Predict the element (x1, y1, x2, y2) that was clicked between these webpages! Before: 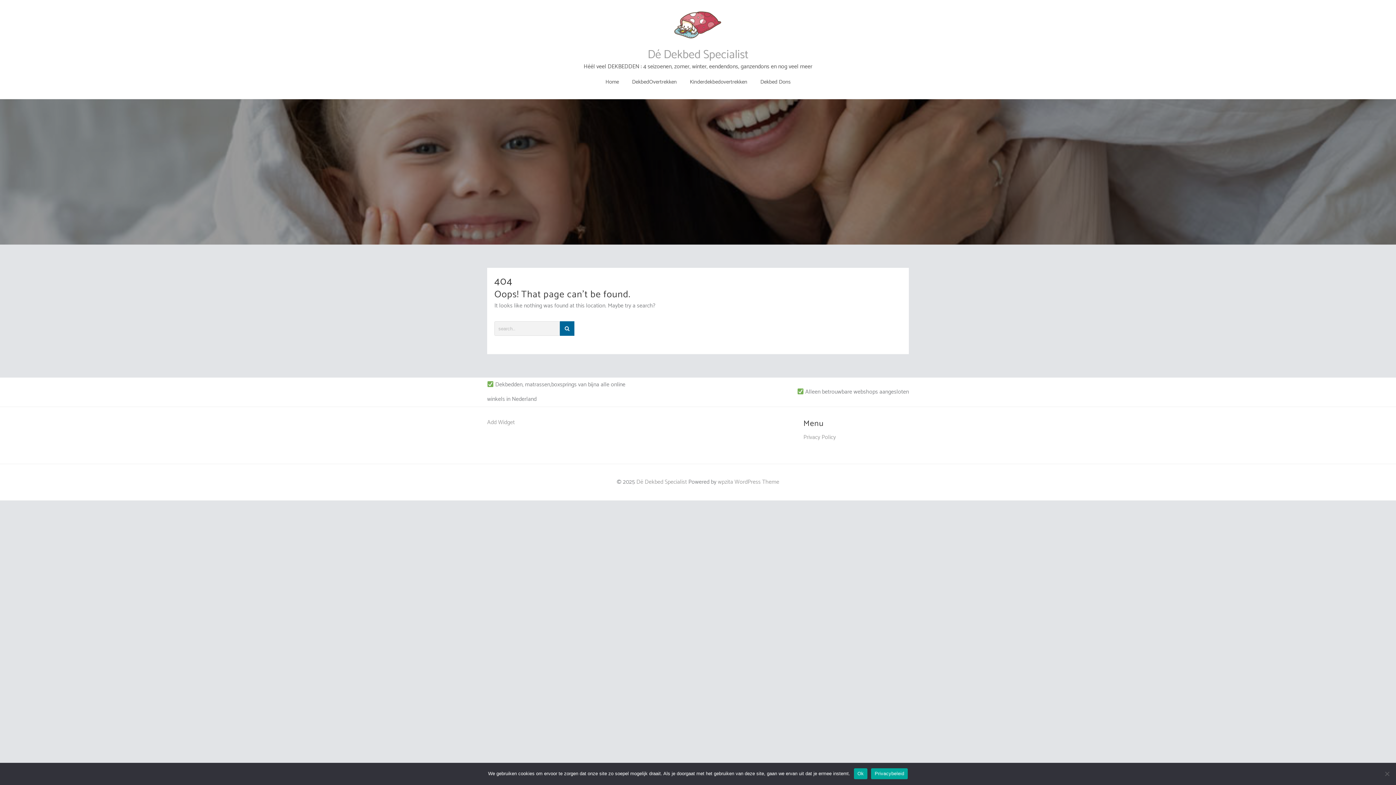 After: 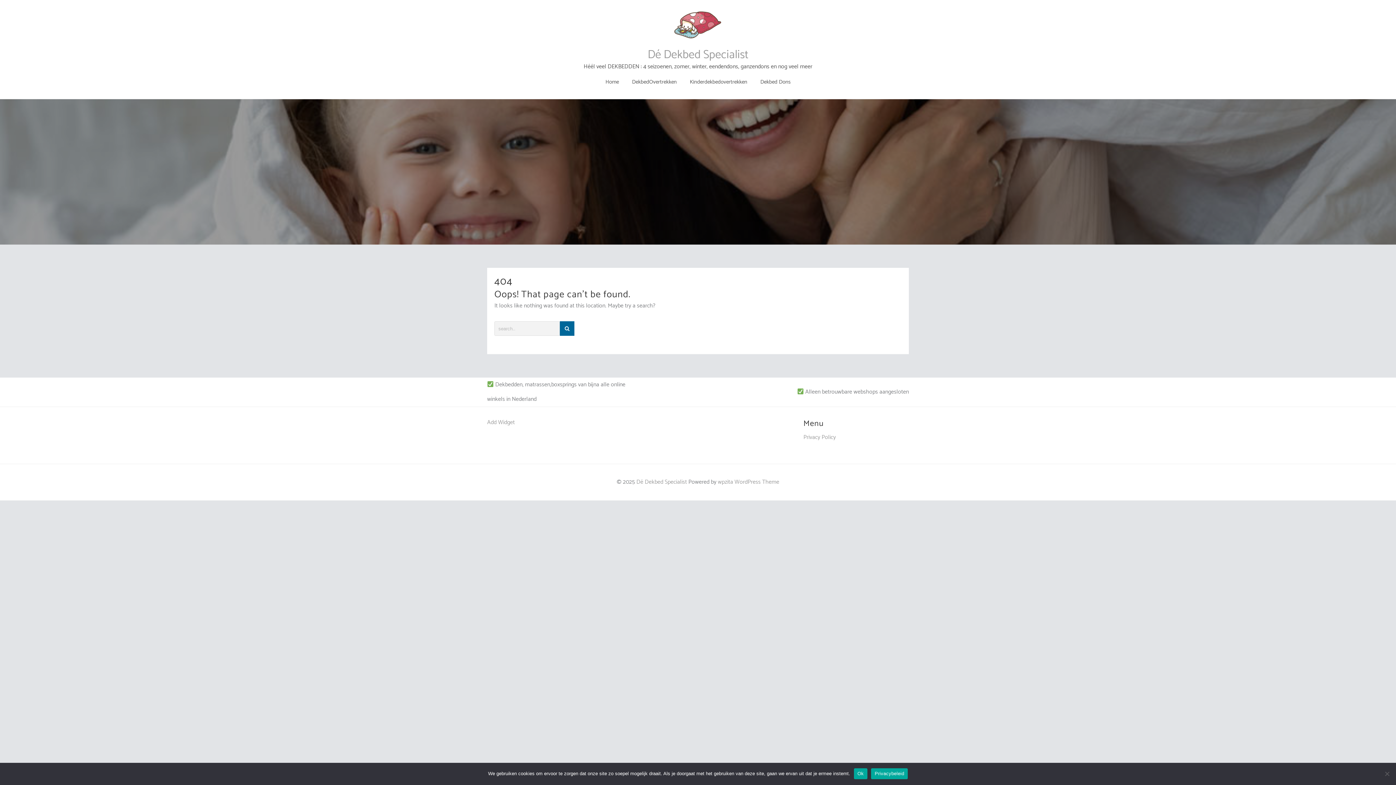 Action: bbox: (871, 768, 908, 779) label: Privacybeleid